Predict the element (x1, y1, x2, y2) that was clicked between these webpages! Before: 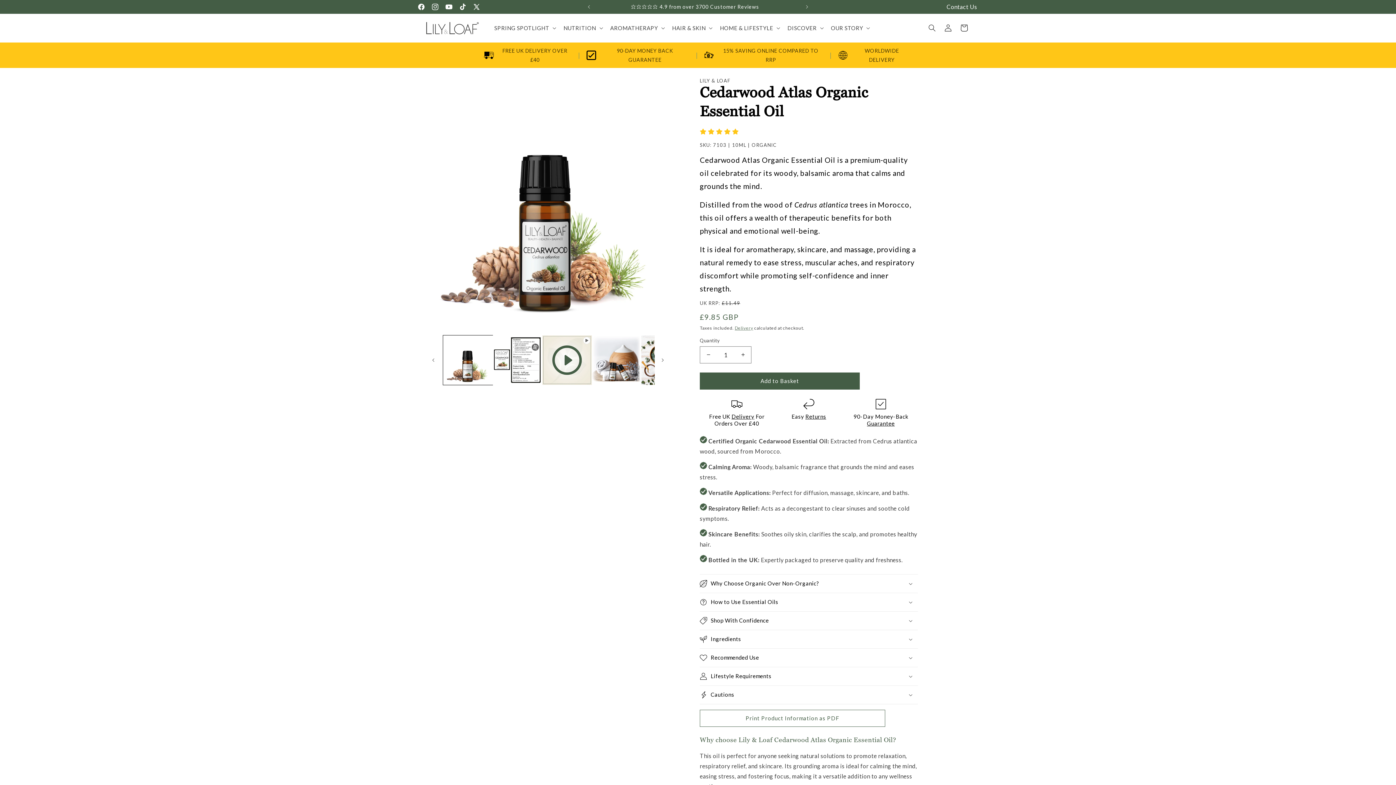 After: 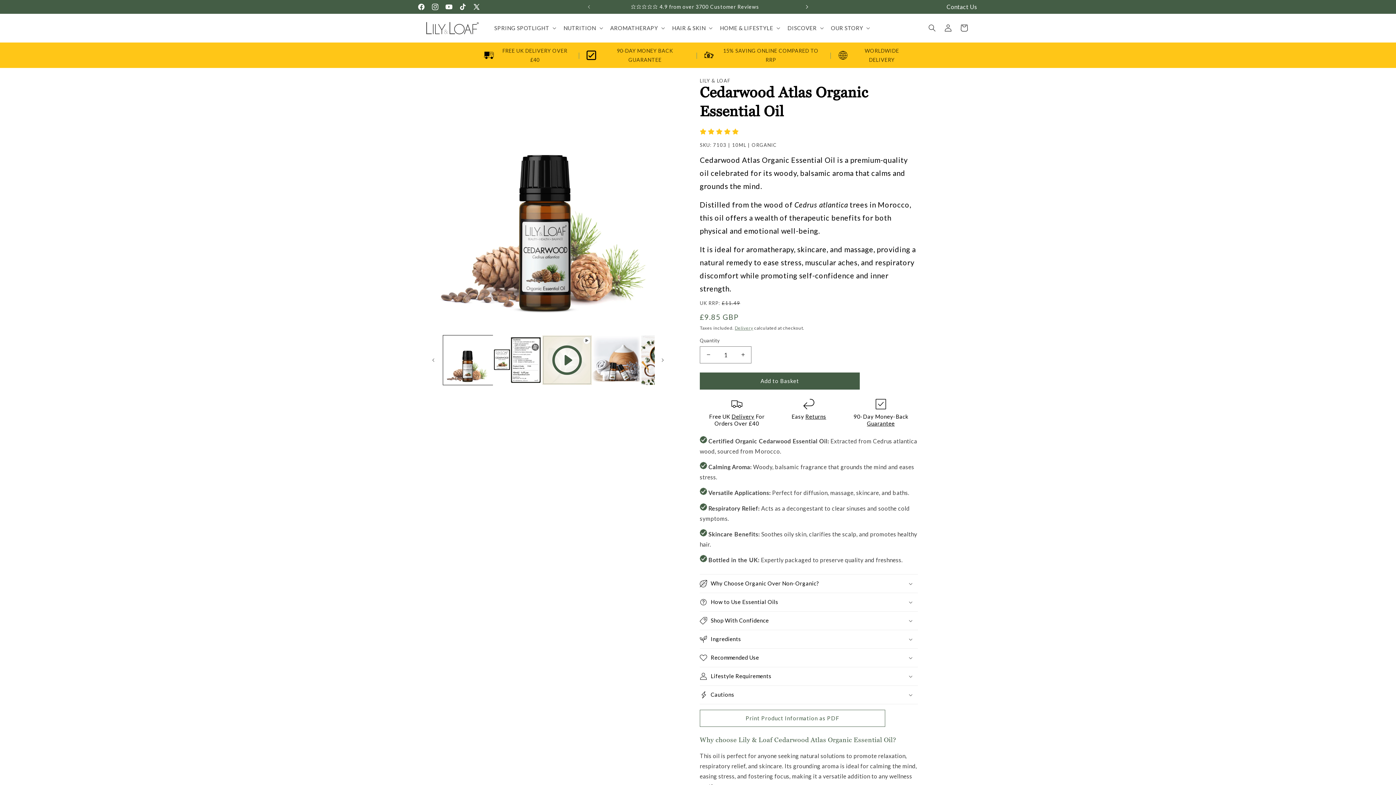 Action: label: Next announcement bbox: (799, 0, 815, 13)